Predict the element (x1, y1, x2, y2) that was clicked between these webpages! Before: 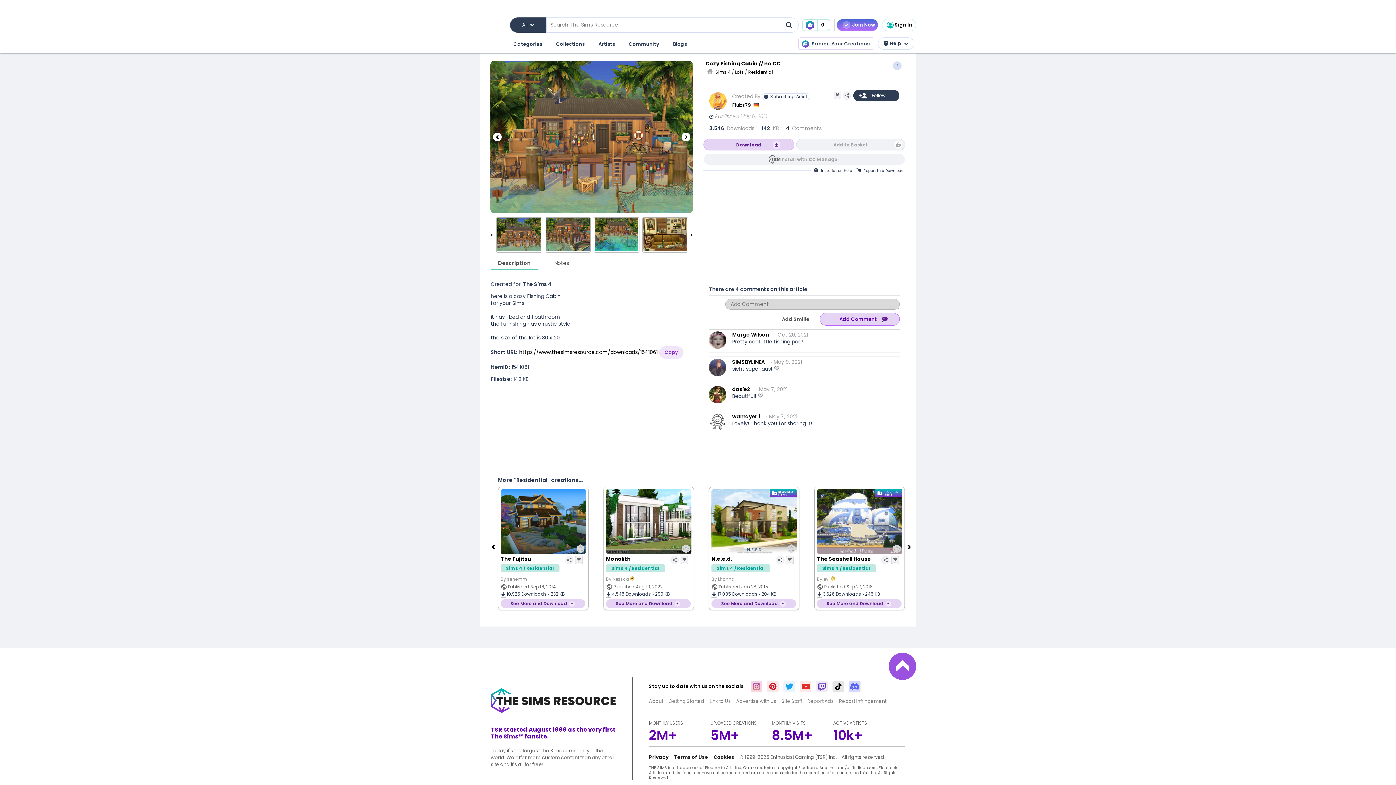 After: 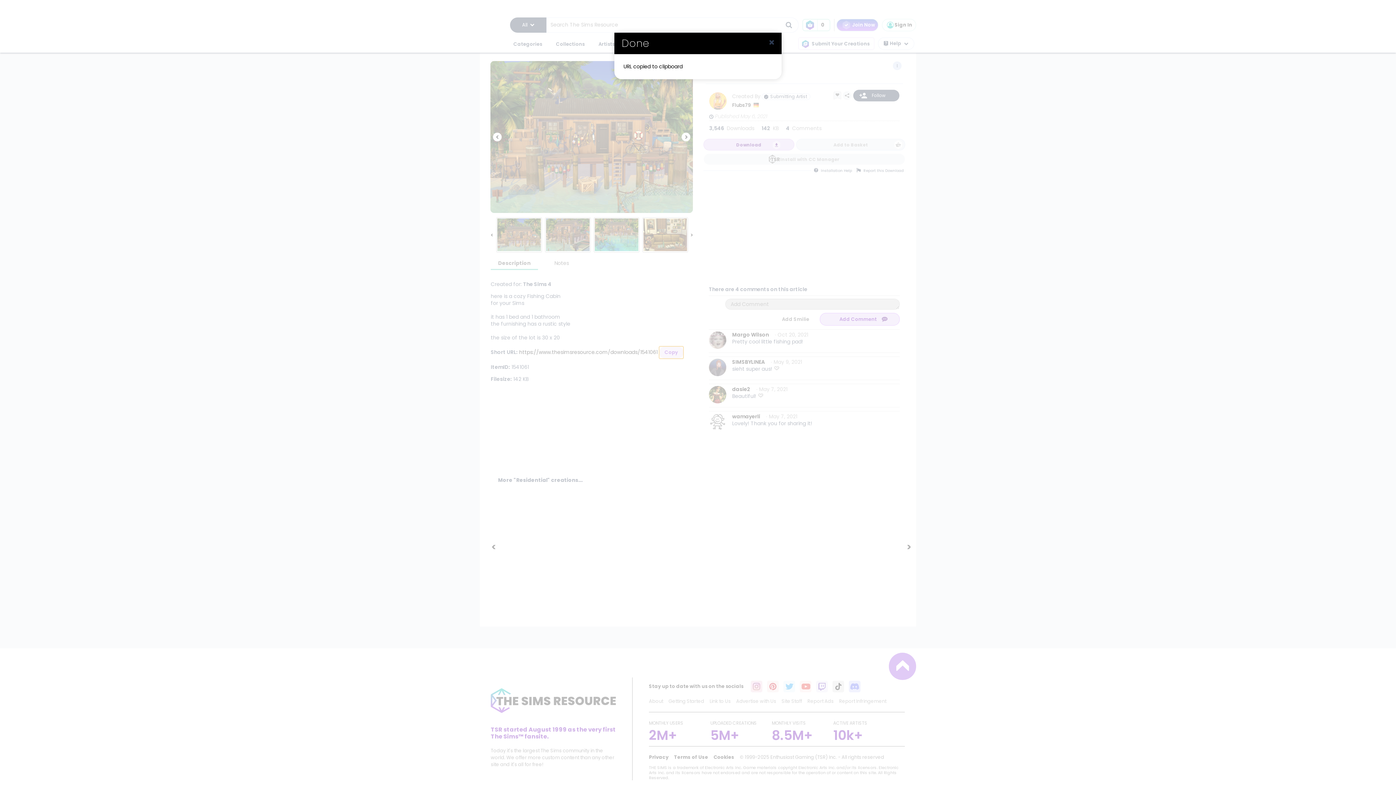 Action: label: Copy bbox: (659, 346, 683, 358)